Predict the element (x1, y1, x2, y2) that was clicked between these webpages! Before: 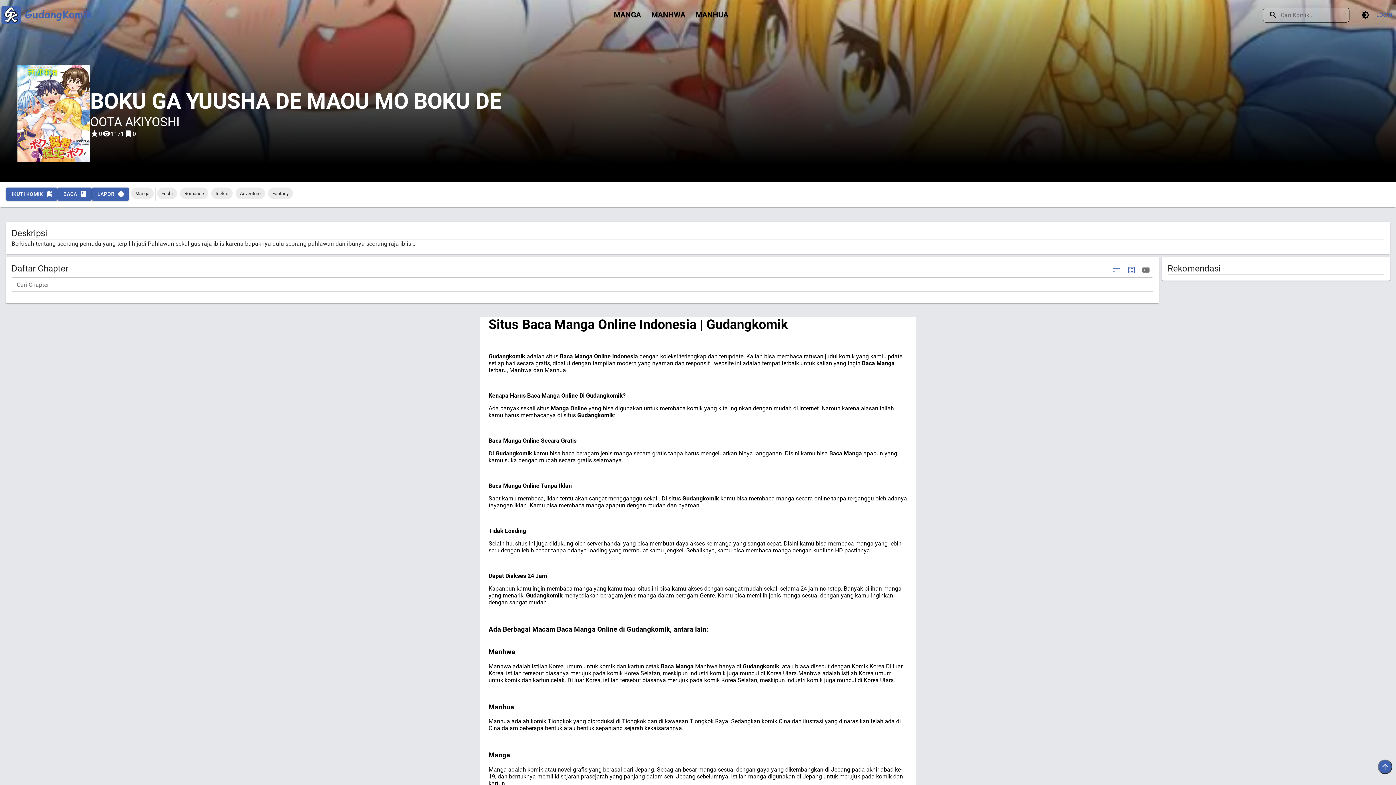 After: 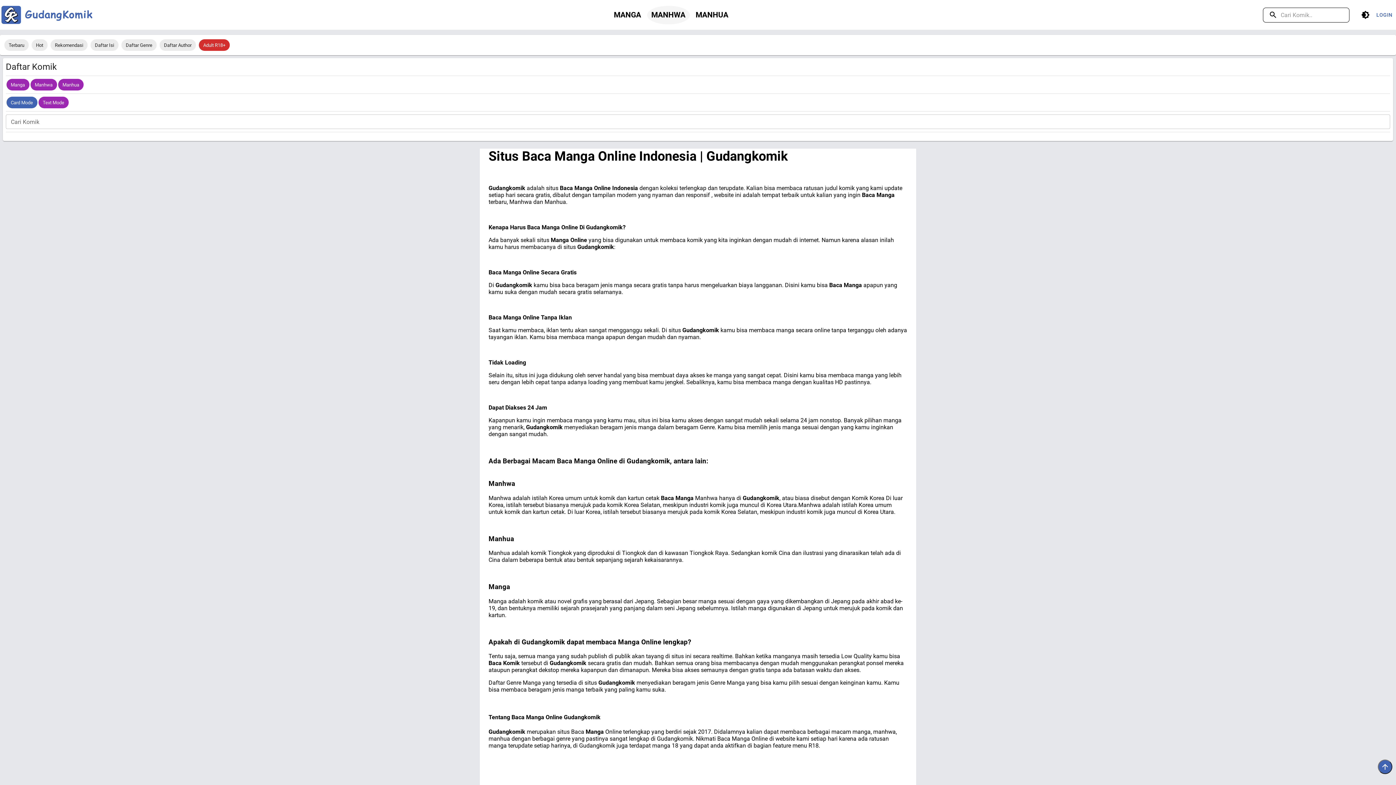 Action: bbox: (647, 5, 690, 24) label: MANHWA